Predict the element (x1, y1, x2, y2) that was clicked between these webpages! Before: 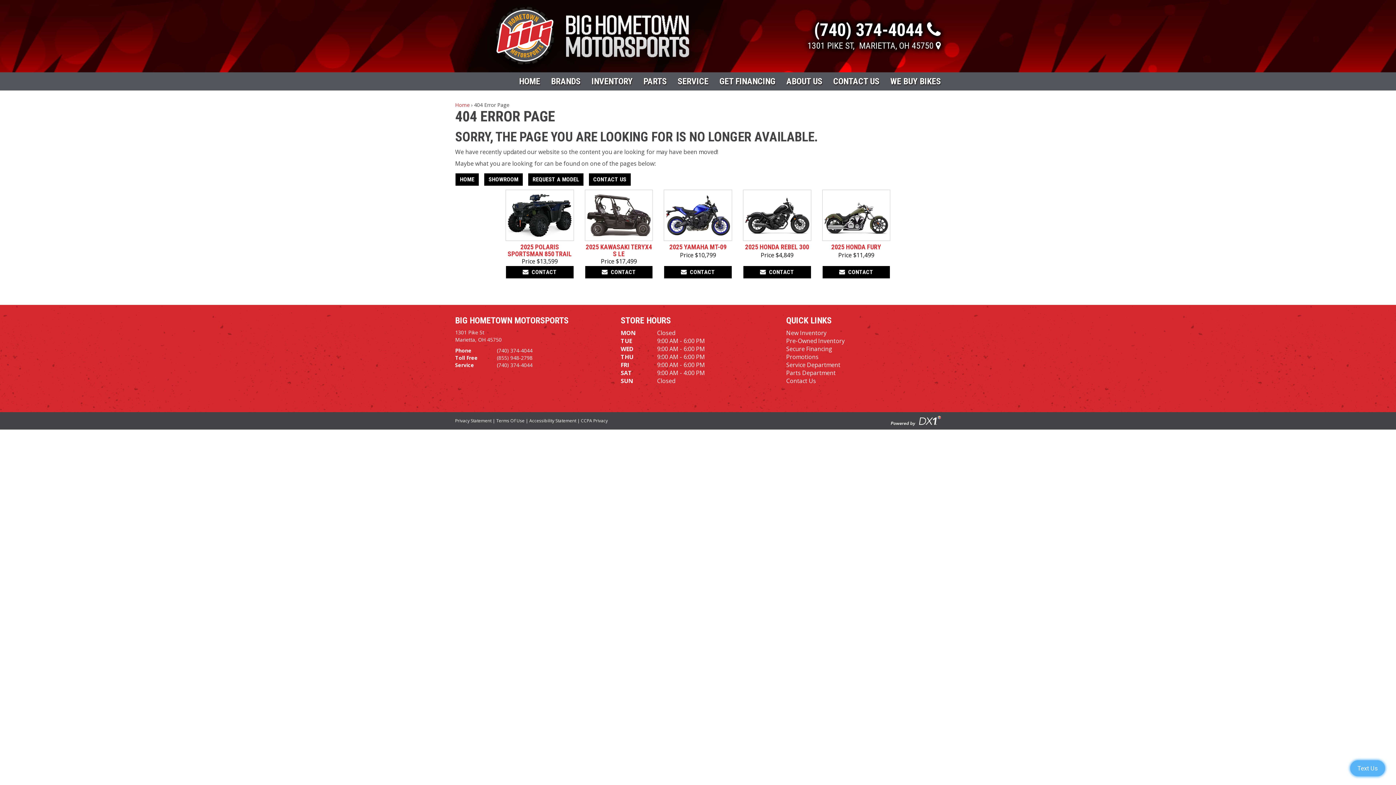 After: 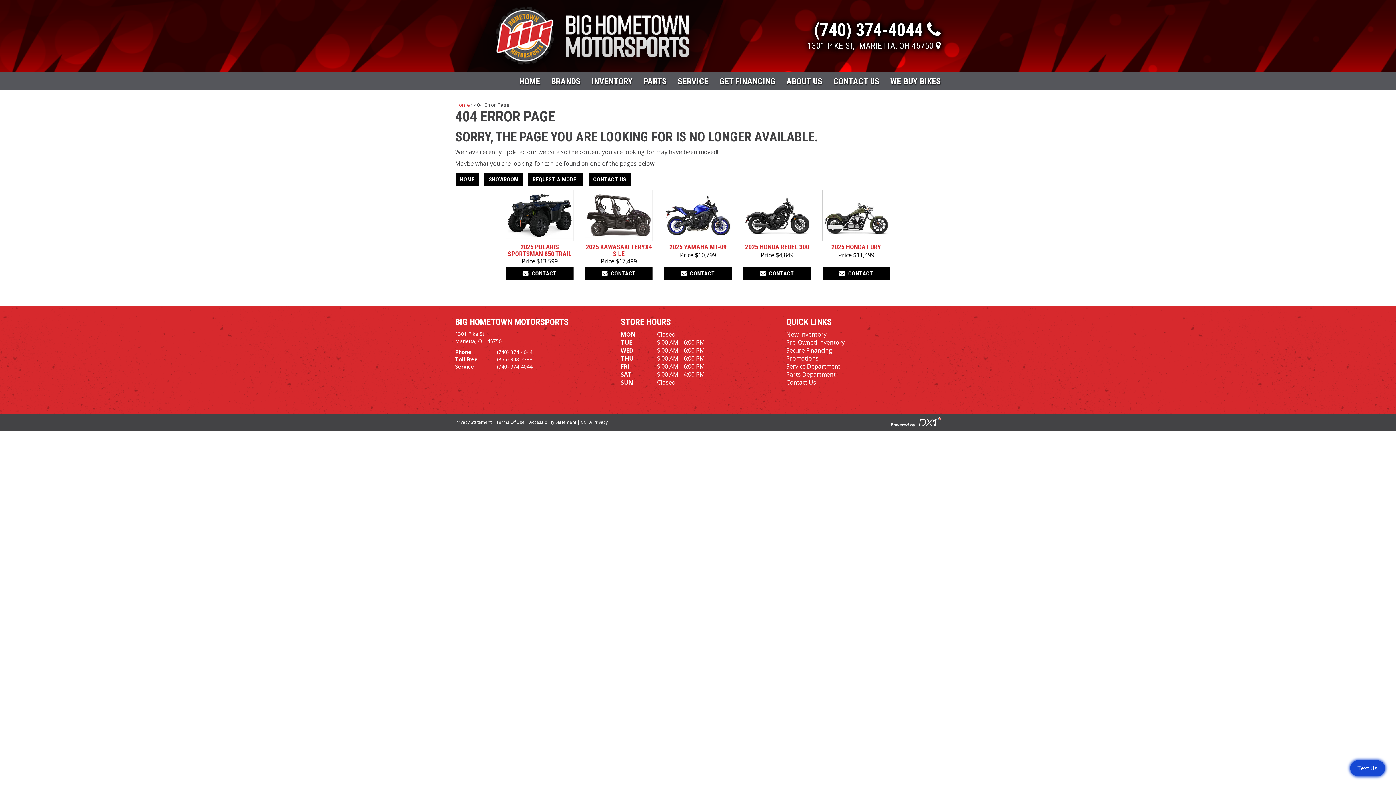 Action: label: 404 Error Page bbox: (474, 101, 509, 108)